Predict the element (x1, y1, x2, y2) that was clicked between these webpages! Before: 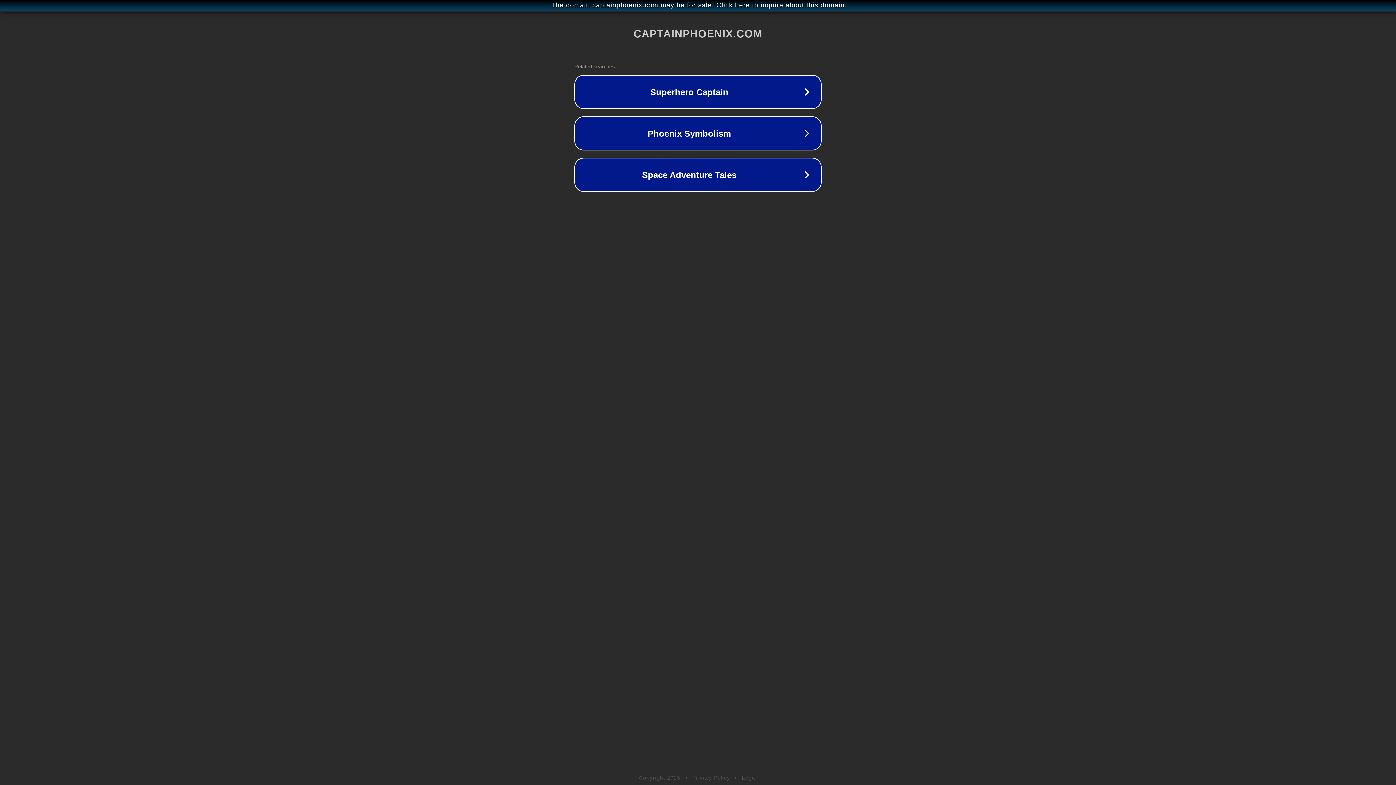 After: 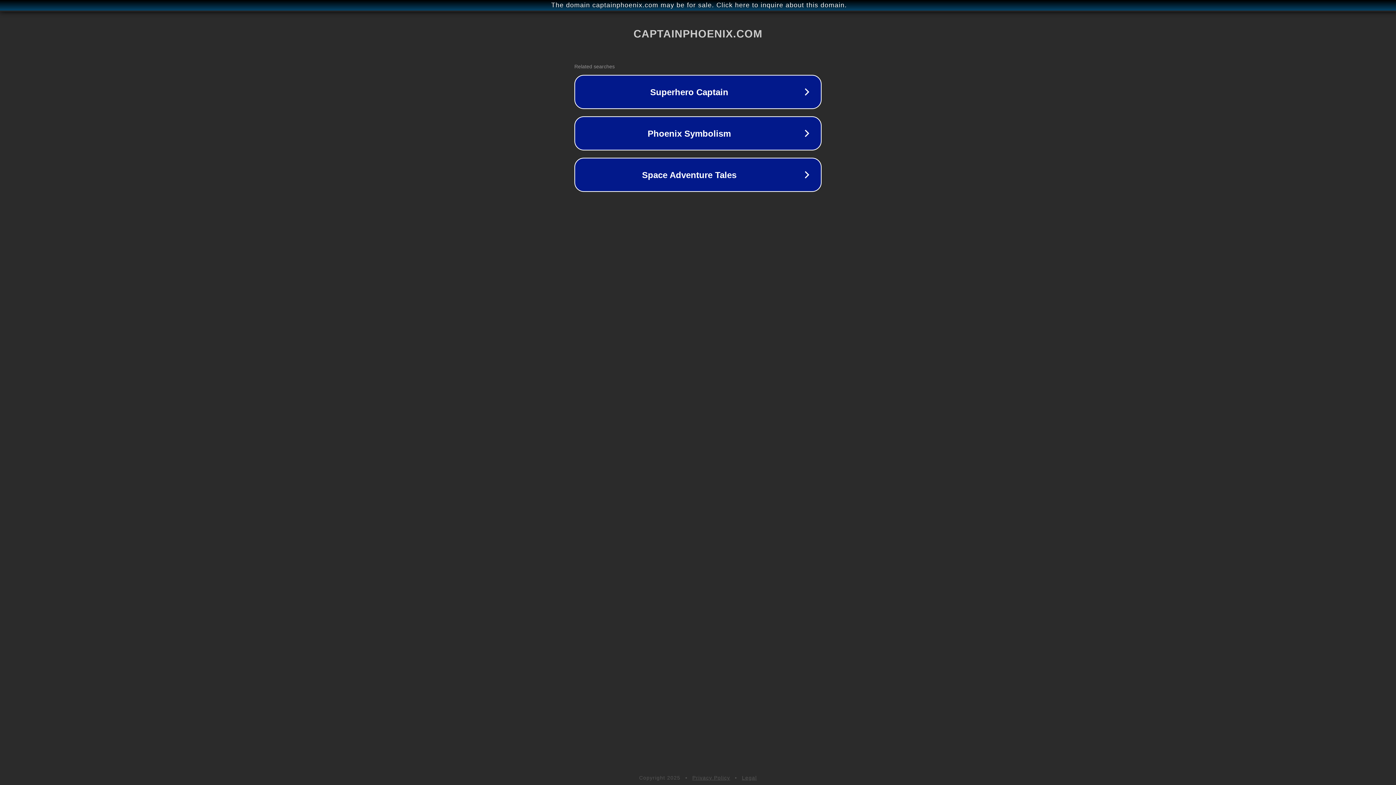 Action: bbox: (742, 775, 757, 781) label: Legal